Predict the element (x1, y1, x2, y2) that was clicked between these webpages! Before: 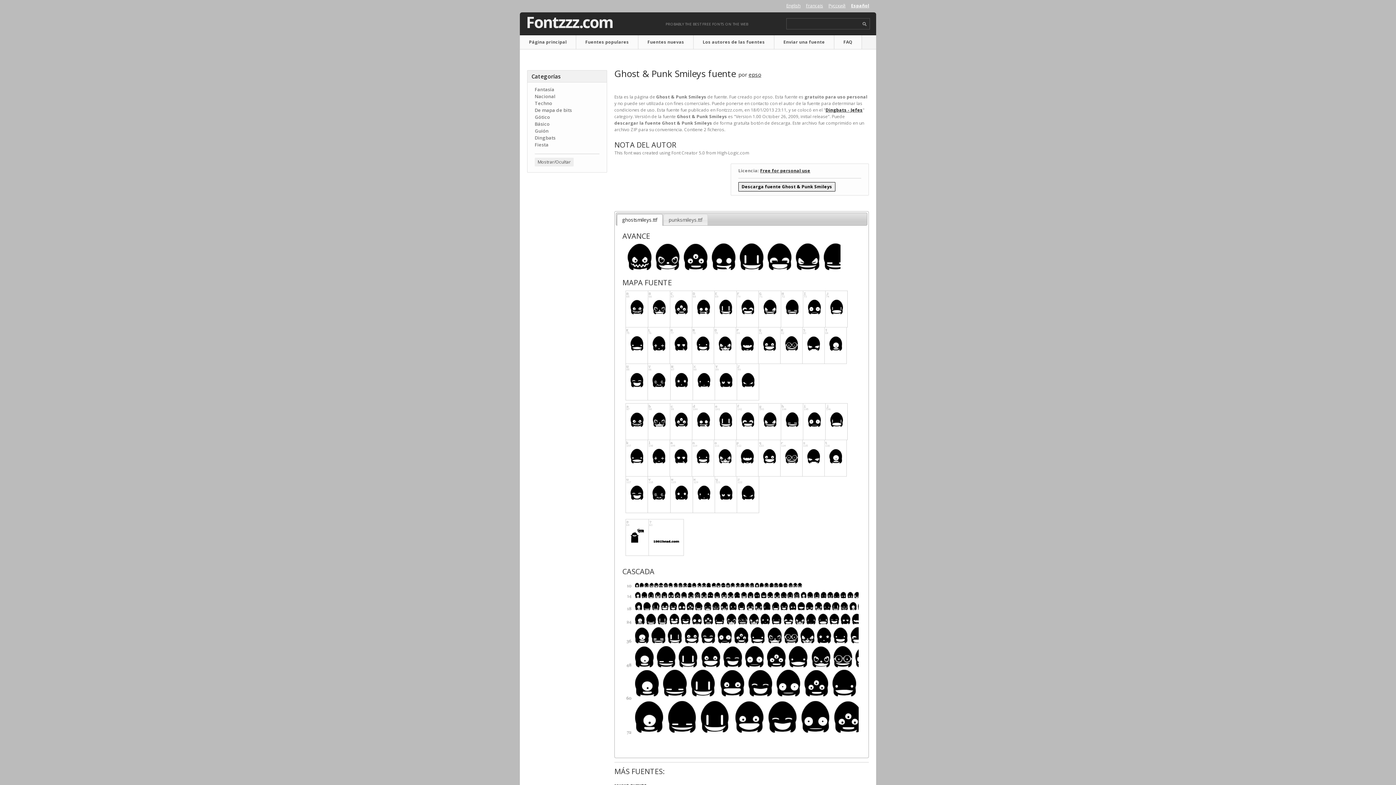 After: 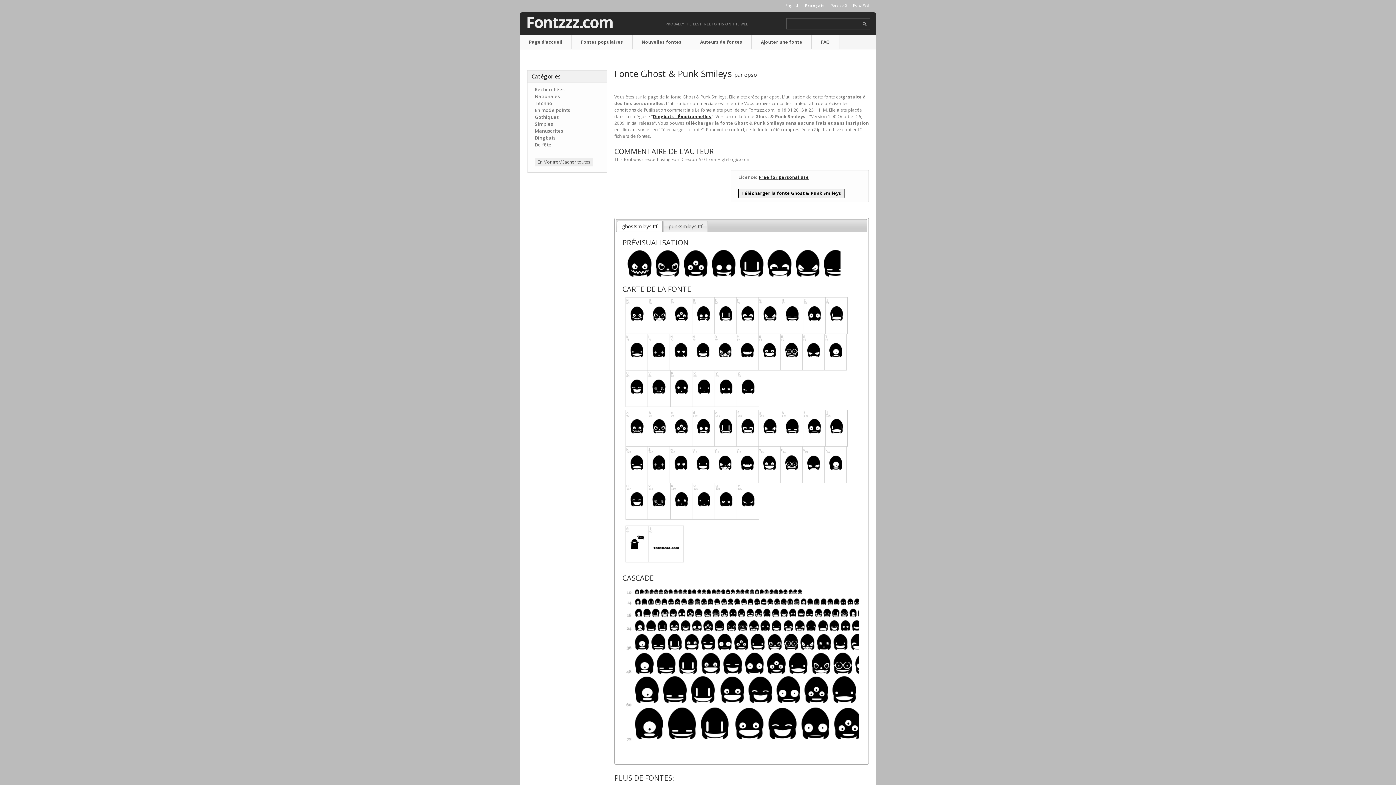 Action: label: Français bbox: (806, 2, 823, 8)